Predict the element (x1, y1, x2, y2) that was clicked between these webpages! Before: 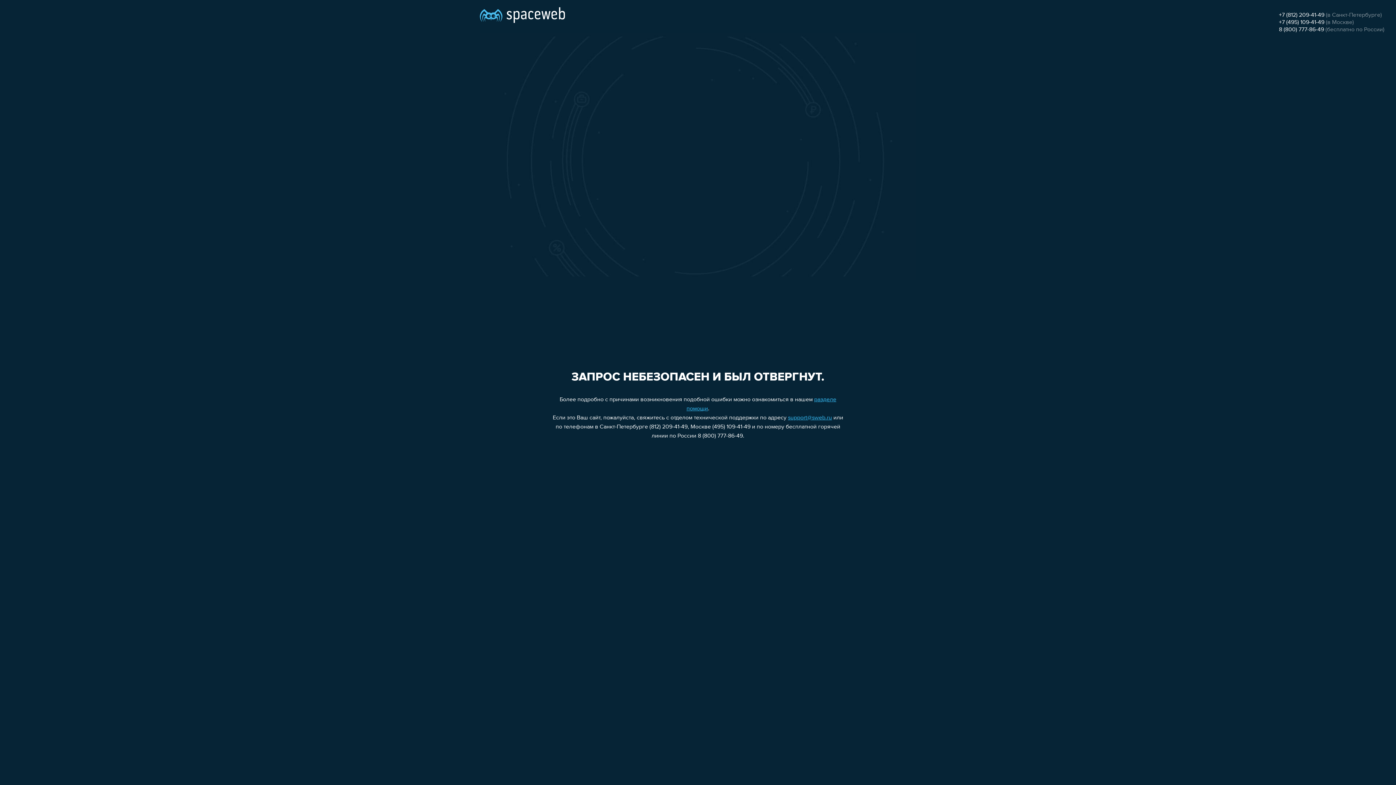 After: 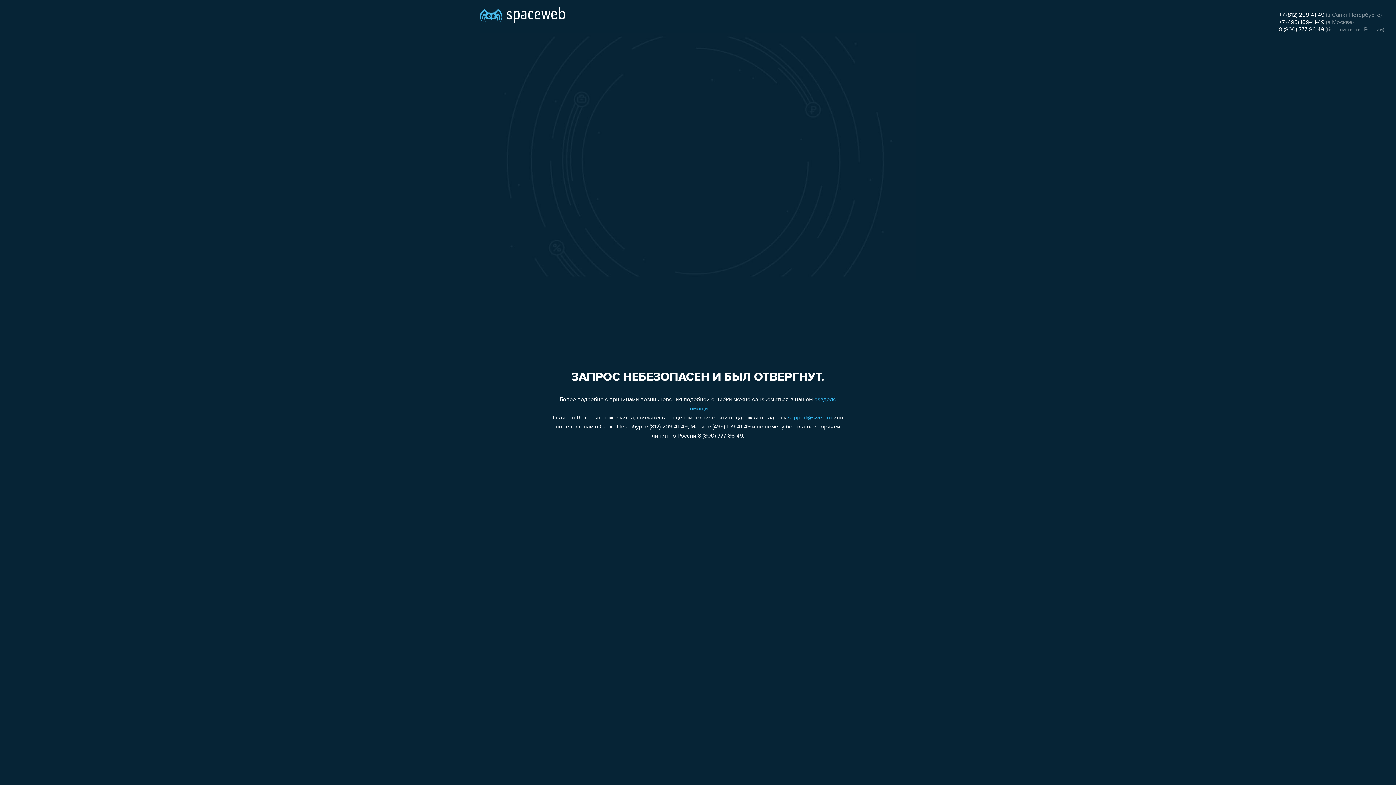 Action: label: 8 (800) 777-86-49 bbox: (1279, 26, 1324, 32)